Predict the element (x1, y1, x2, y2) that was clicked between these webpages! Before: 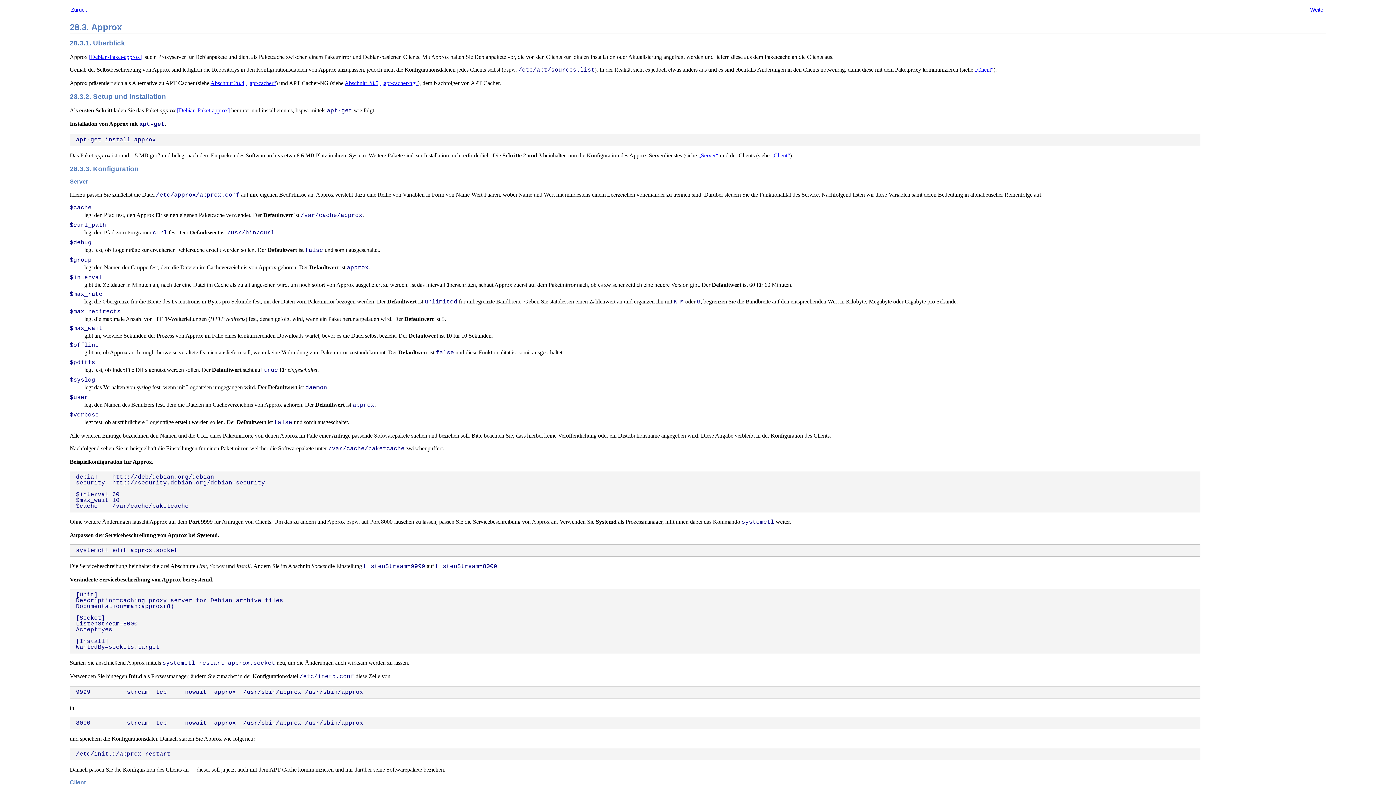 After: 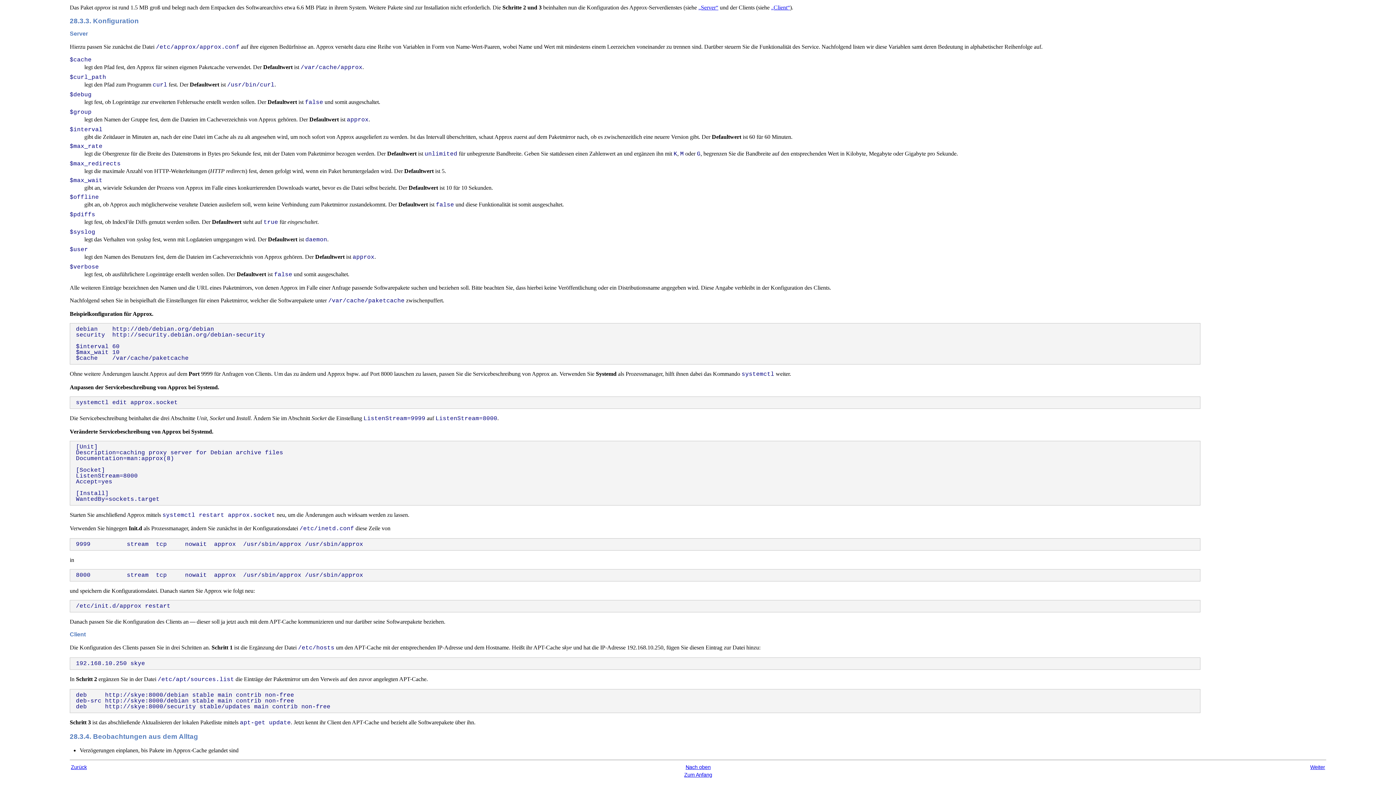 Action: bbox: (974, 66, 993, 72) label: „Client“